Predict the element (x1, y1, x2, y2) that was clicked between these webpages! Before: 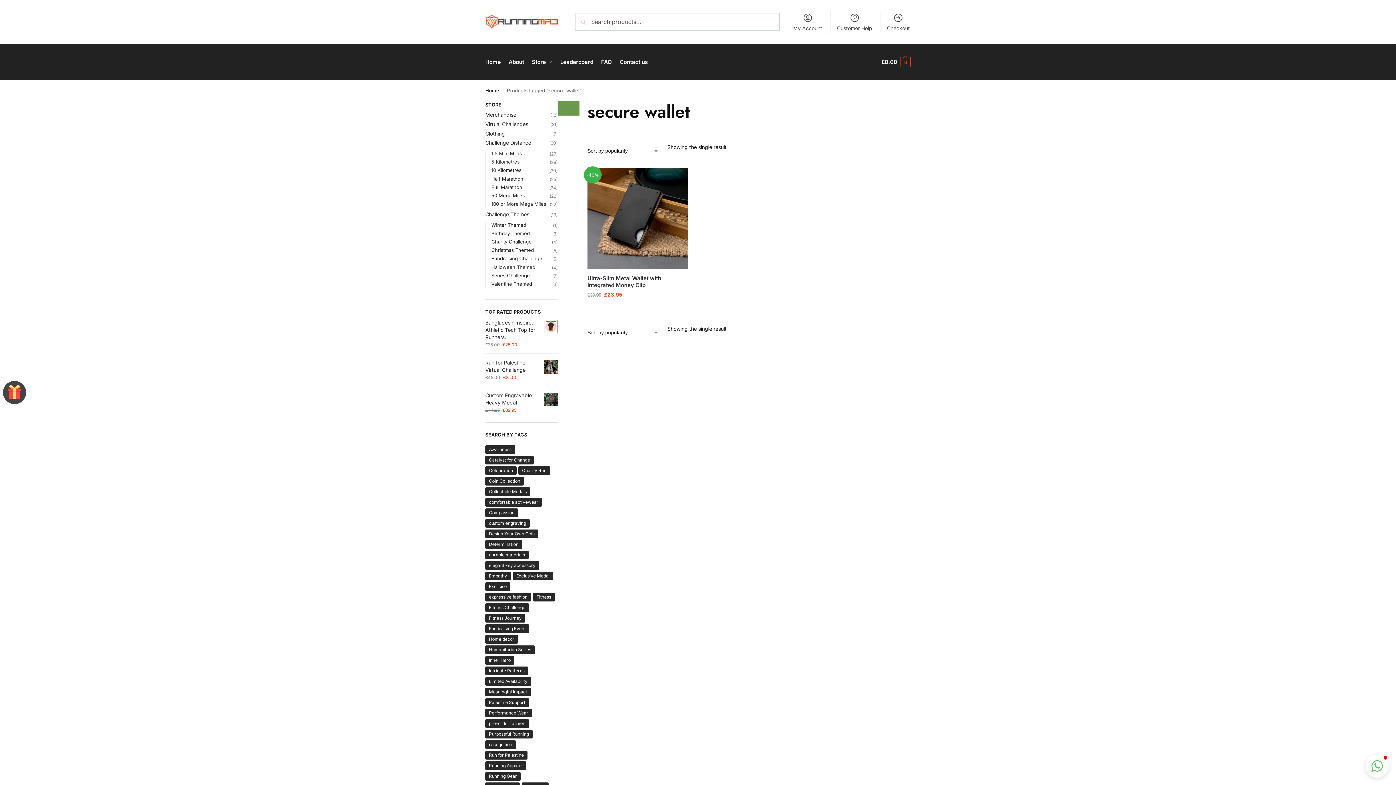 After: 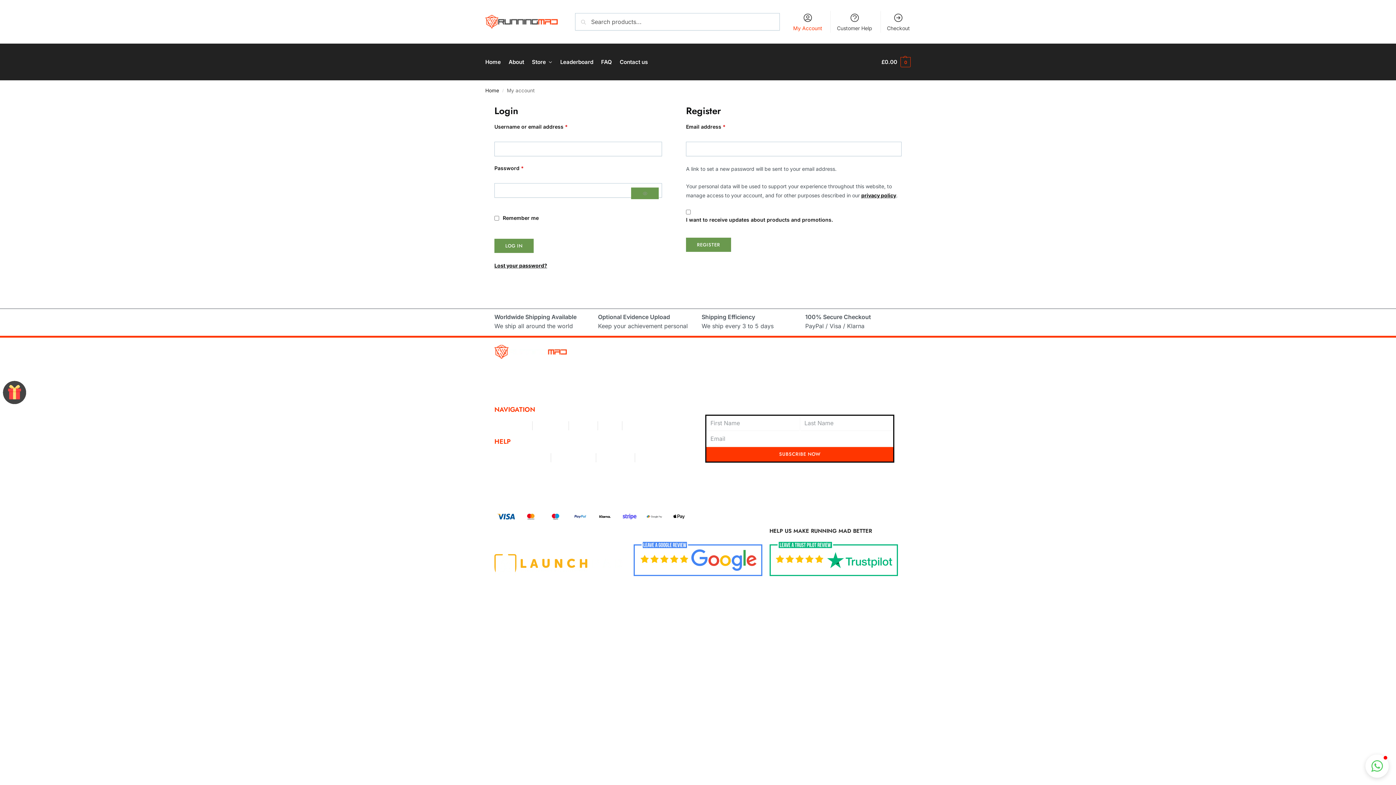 Action: bbox: (788, 10, 826, 32) label: My Account